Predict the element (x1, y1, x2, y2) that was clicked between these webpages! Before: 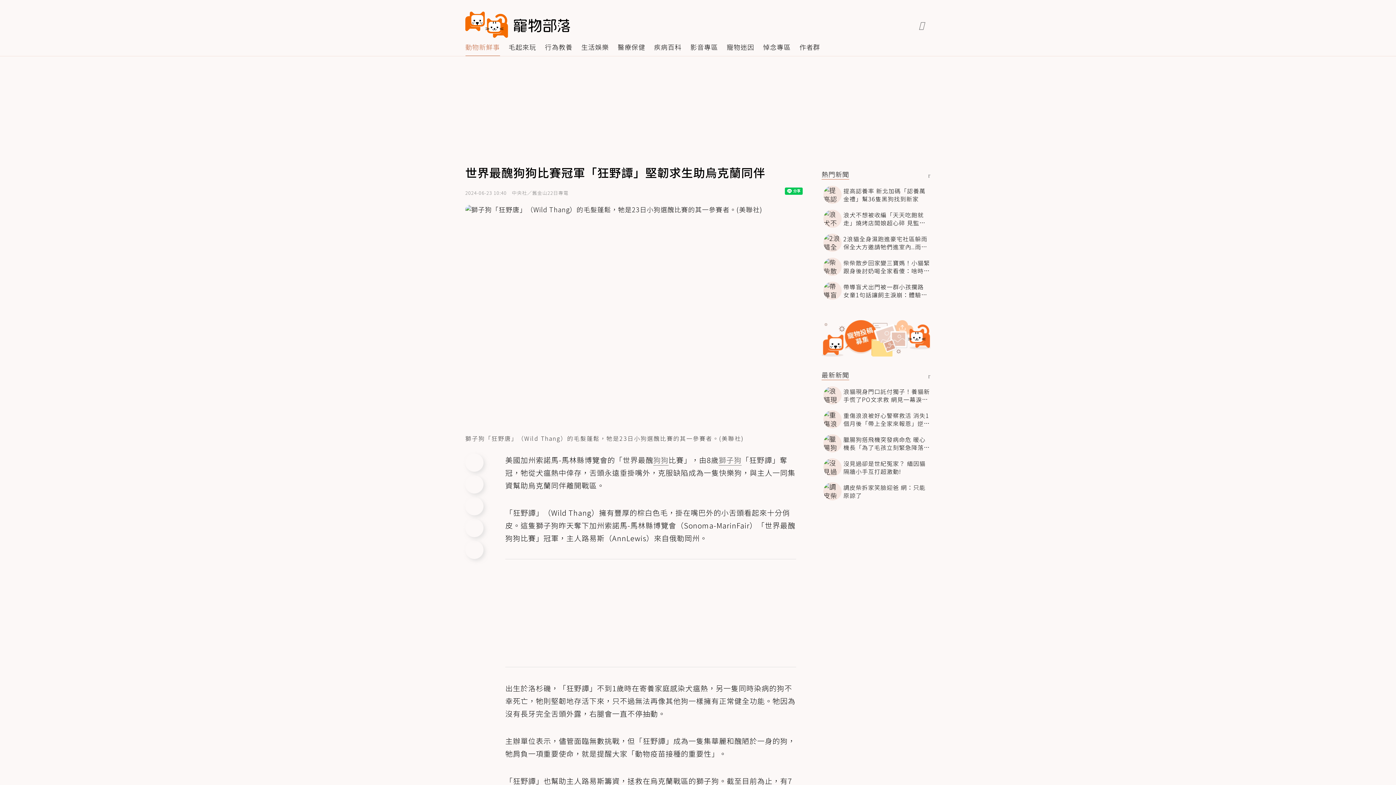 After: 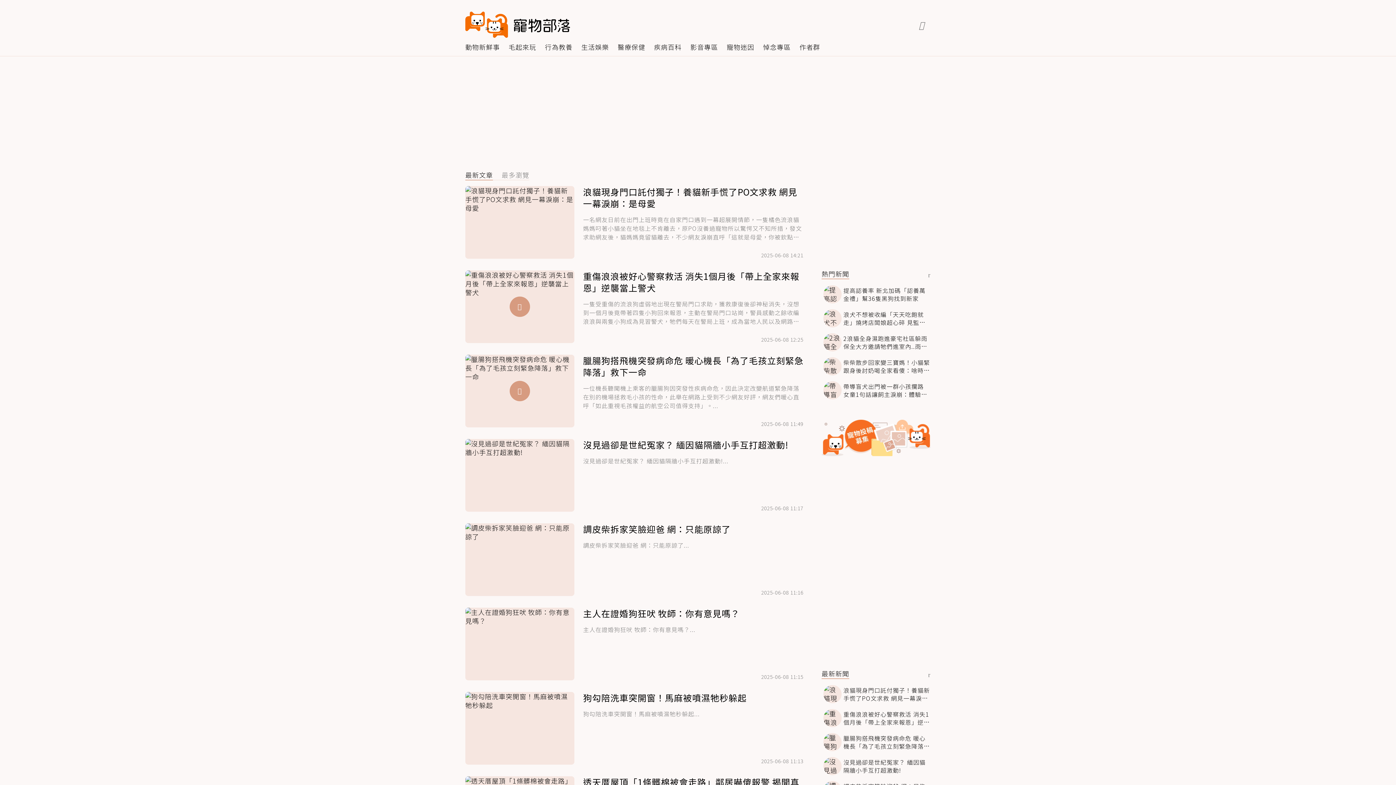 Action: bbox: (928, 371, 930, 380)